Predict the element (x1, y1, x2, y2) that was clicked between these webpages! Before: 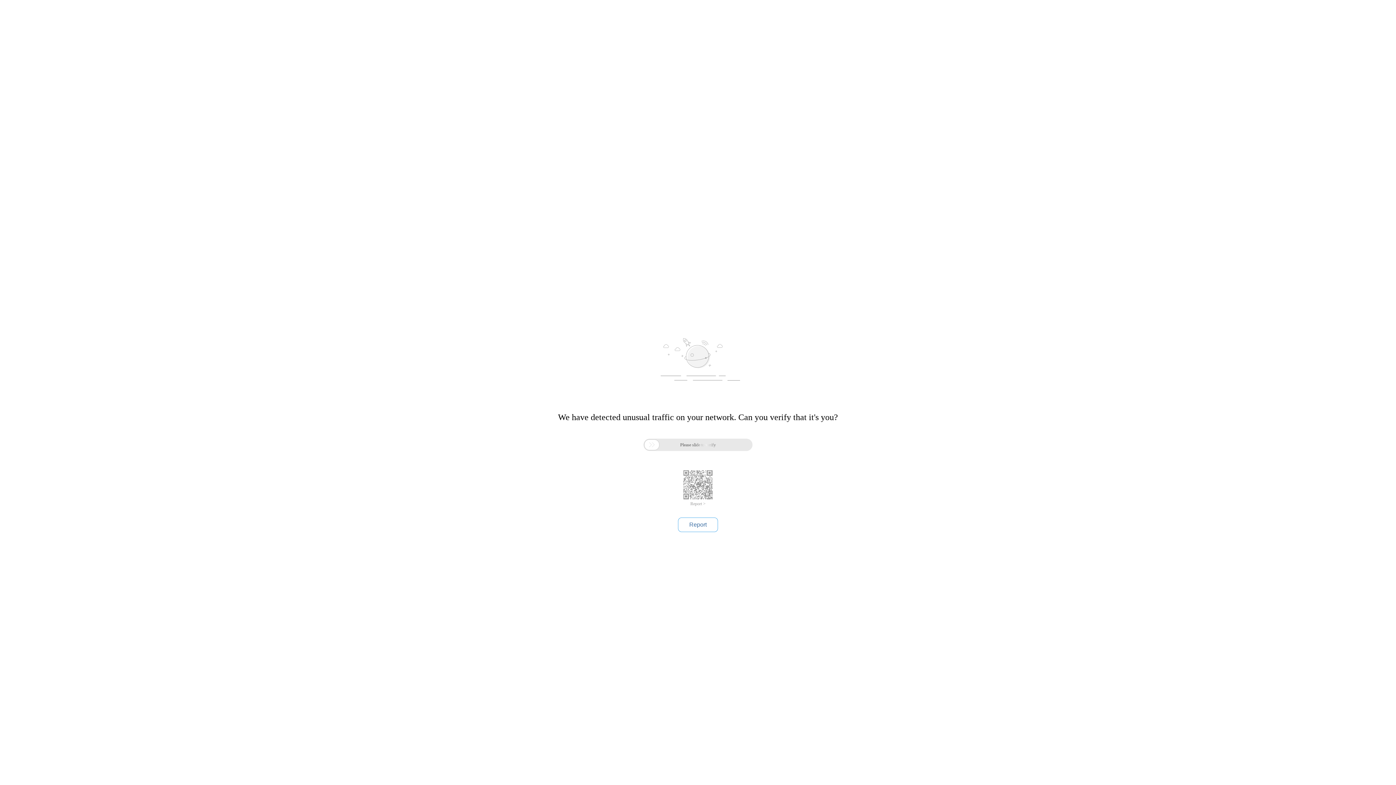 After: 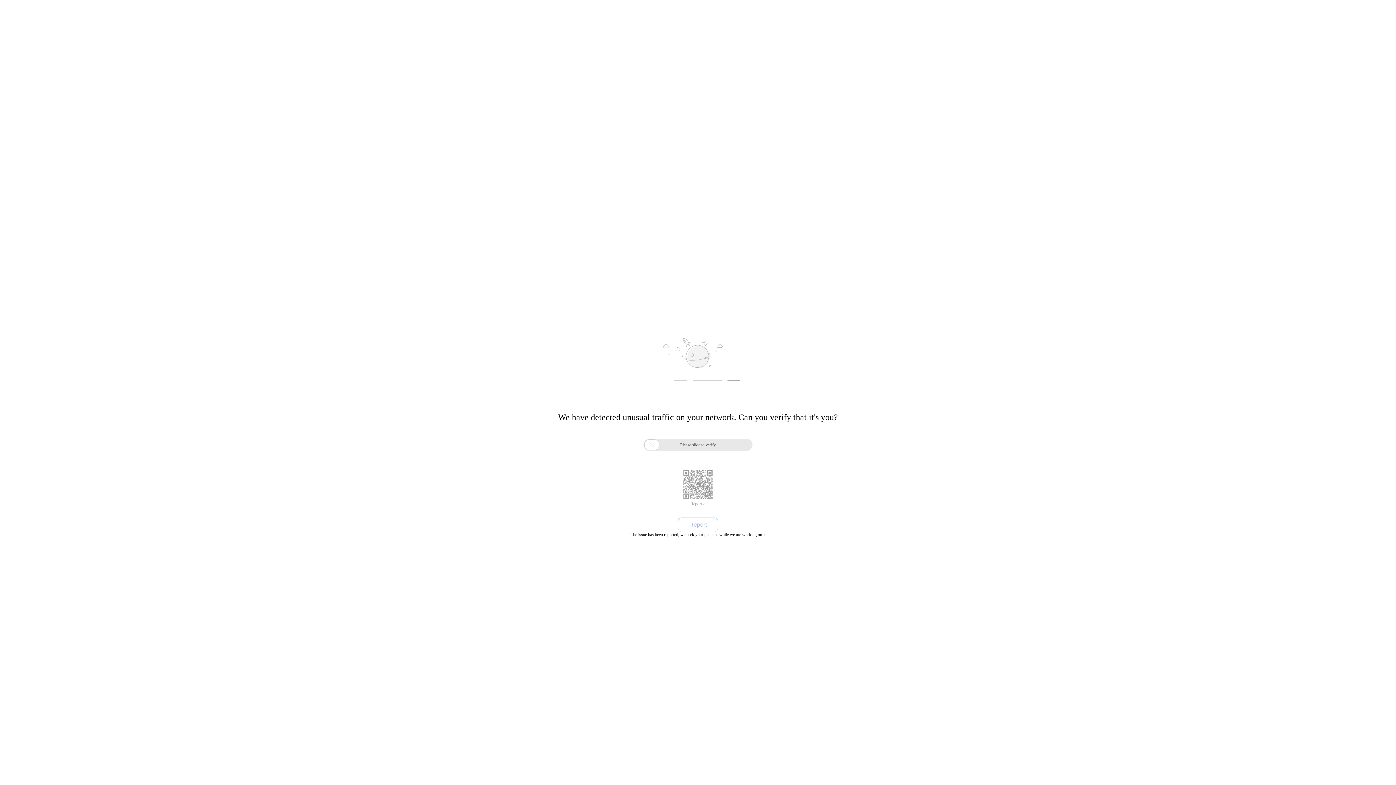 Action: bbox: (678, 517, 718, 532) label: Report